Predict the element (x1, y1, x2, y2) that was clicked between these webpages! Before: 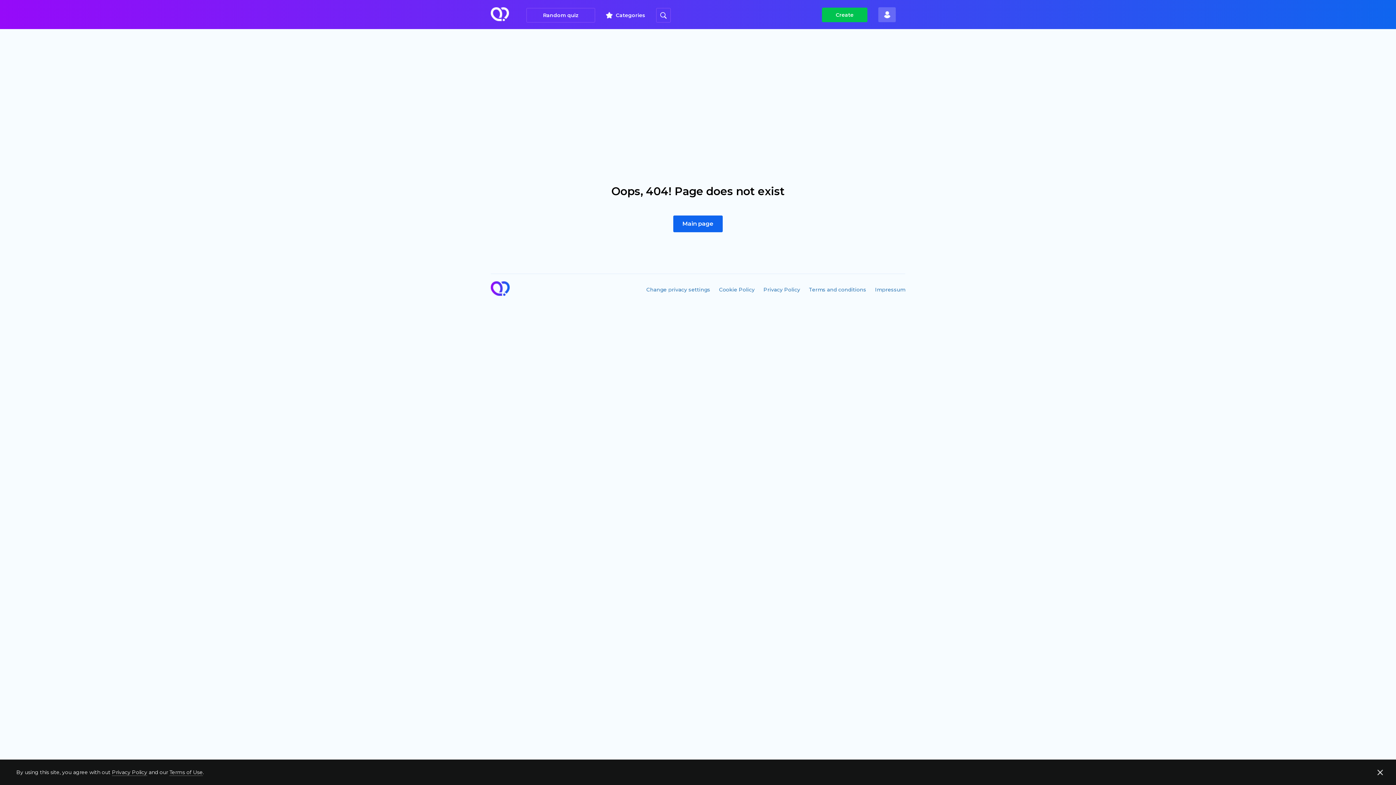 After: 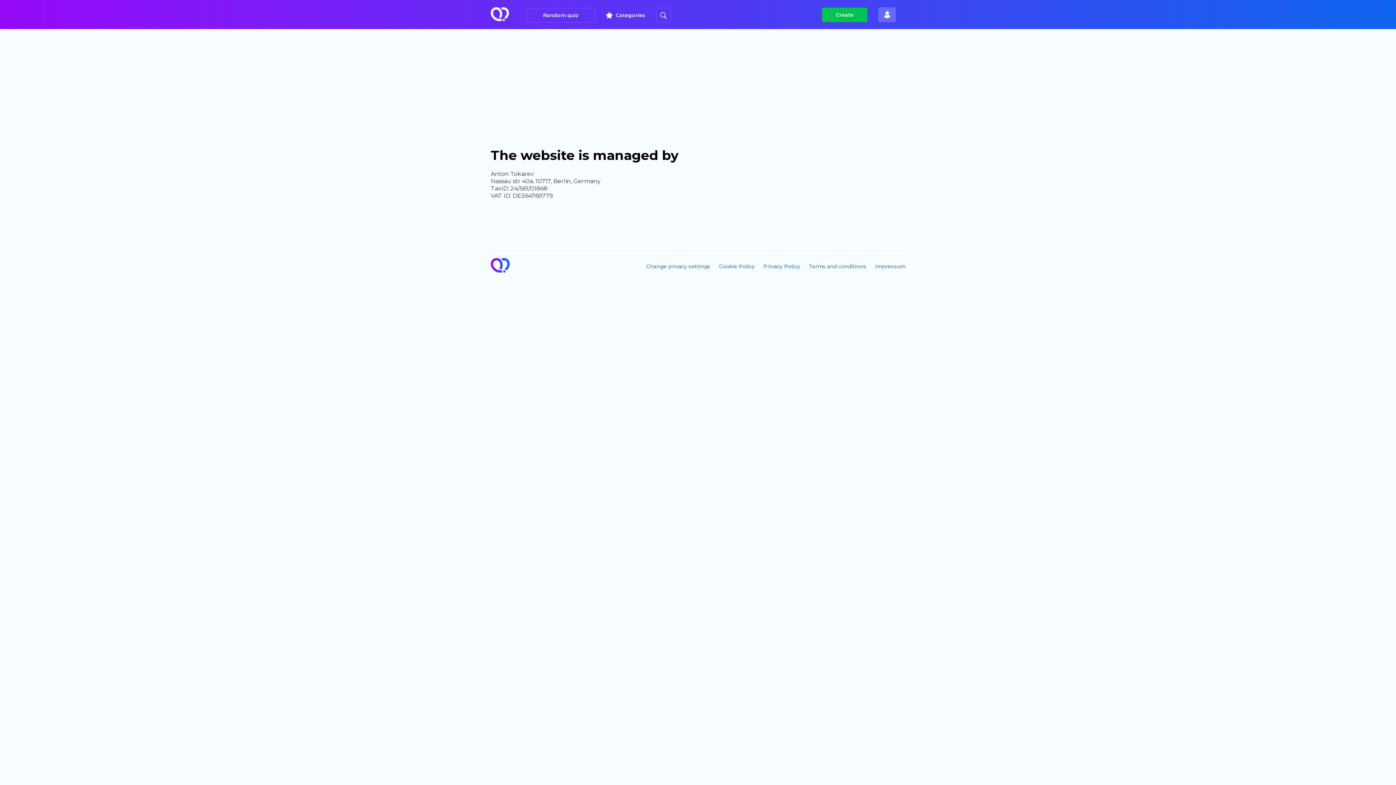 Action: label: Impressum bbox: (875, 286, 905, 293)